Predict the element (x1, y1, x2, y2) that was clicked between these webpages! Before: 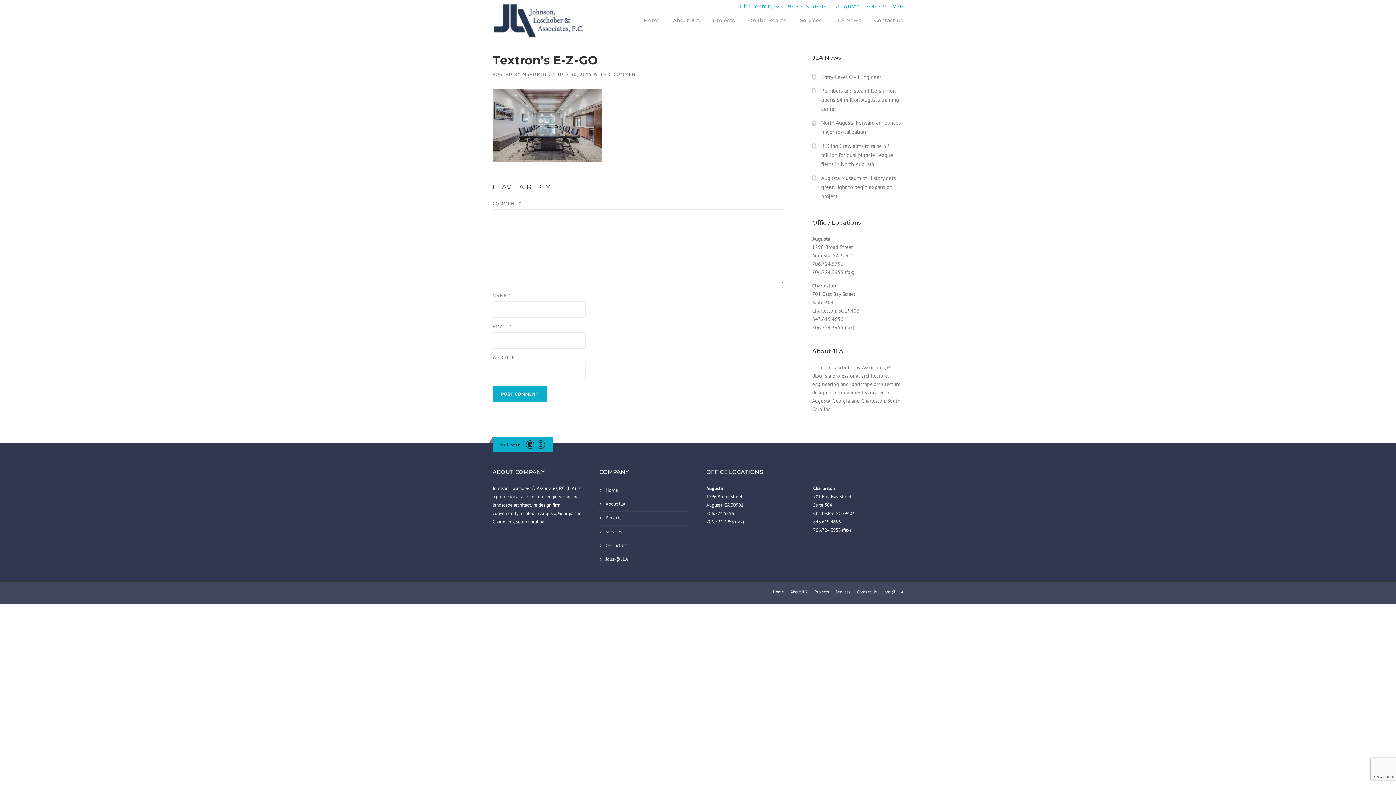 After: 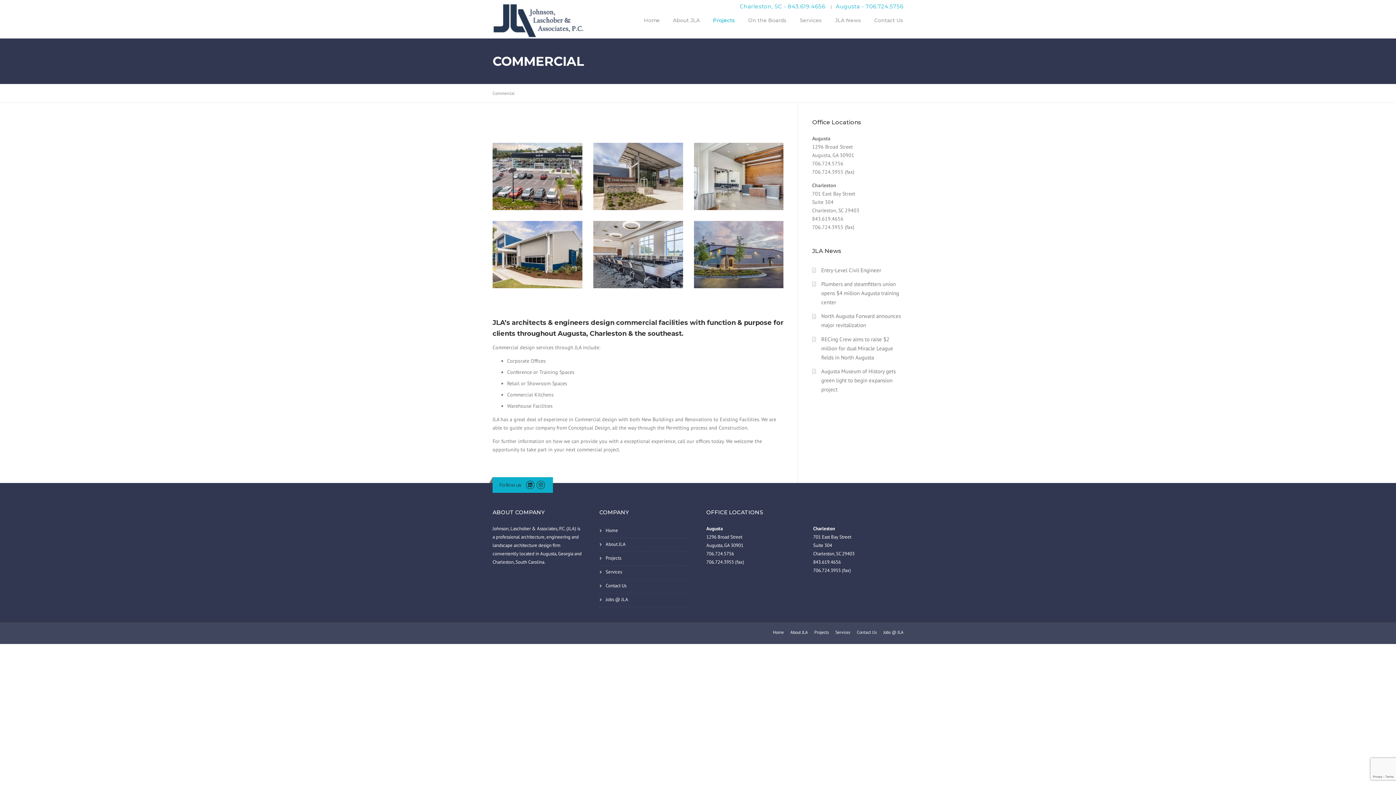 Action: label: Projects bbox: (706, 16, 741, 35)